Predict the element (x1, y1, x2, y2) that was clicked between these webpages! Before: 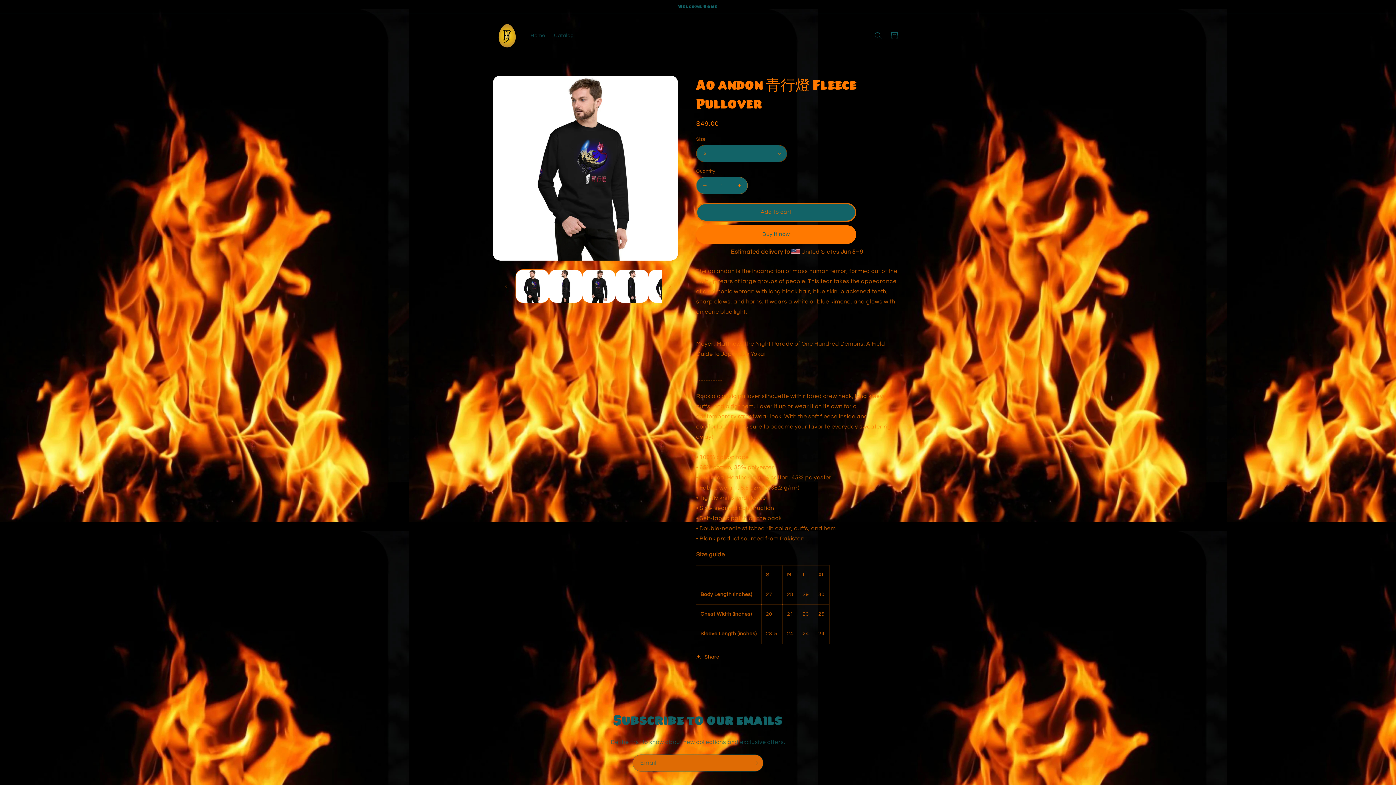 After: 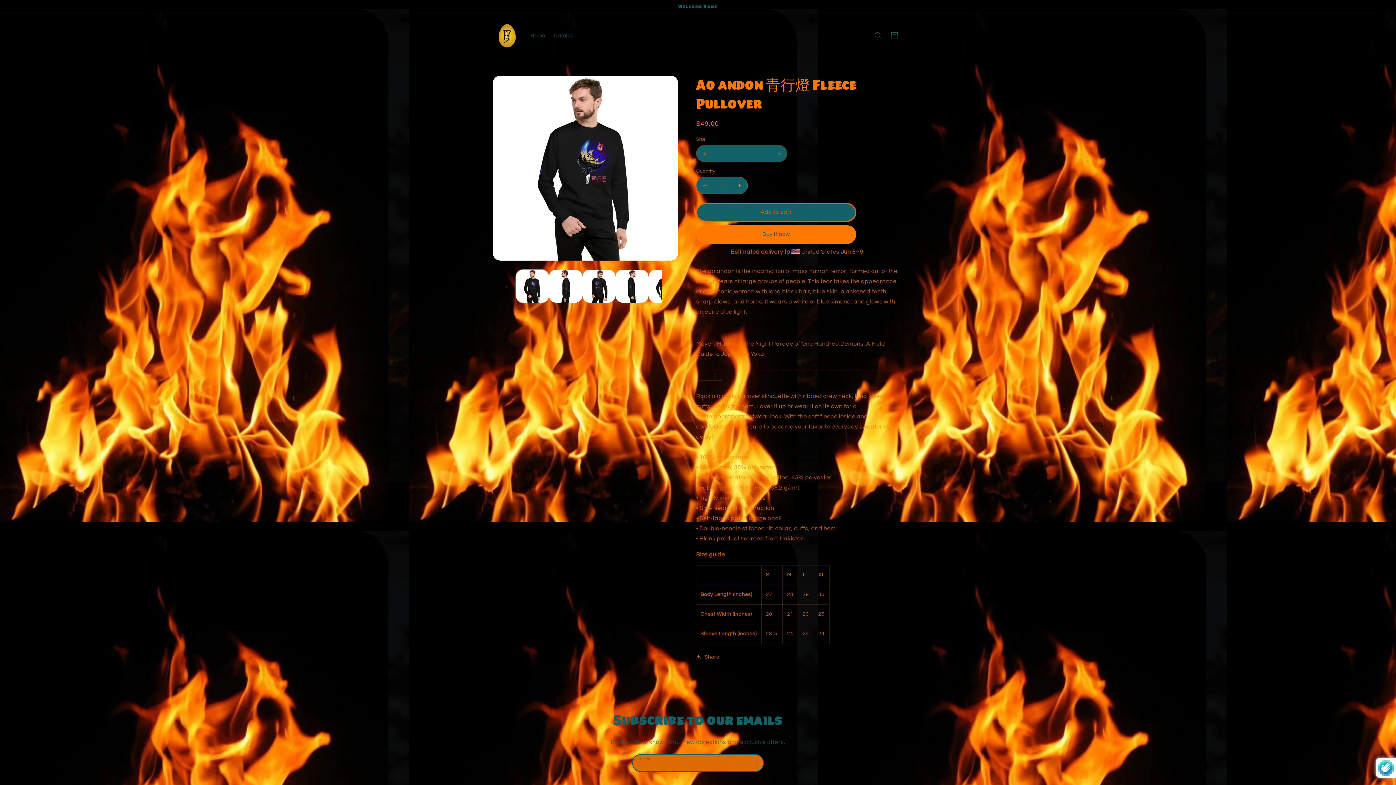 Action: label: Subscribe bbox: (747, 754, 763, 771)